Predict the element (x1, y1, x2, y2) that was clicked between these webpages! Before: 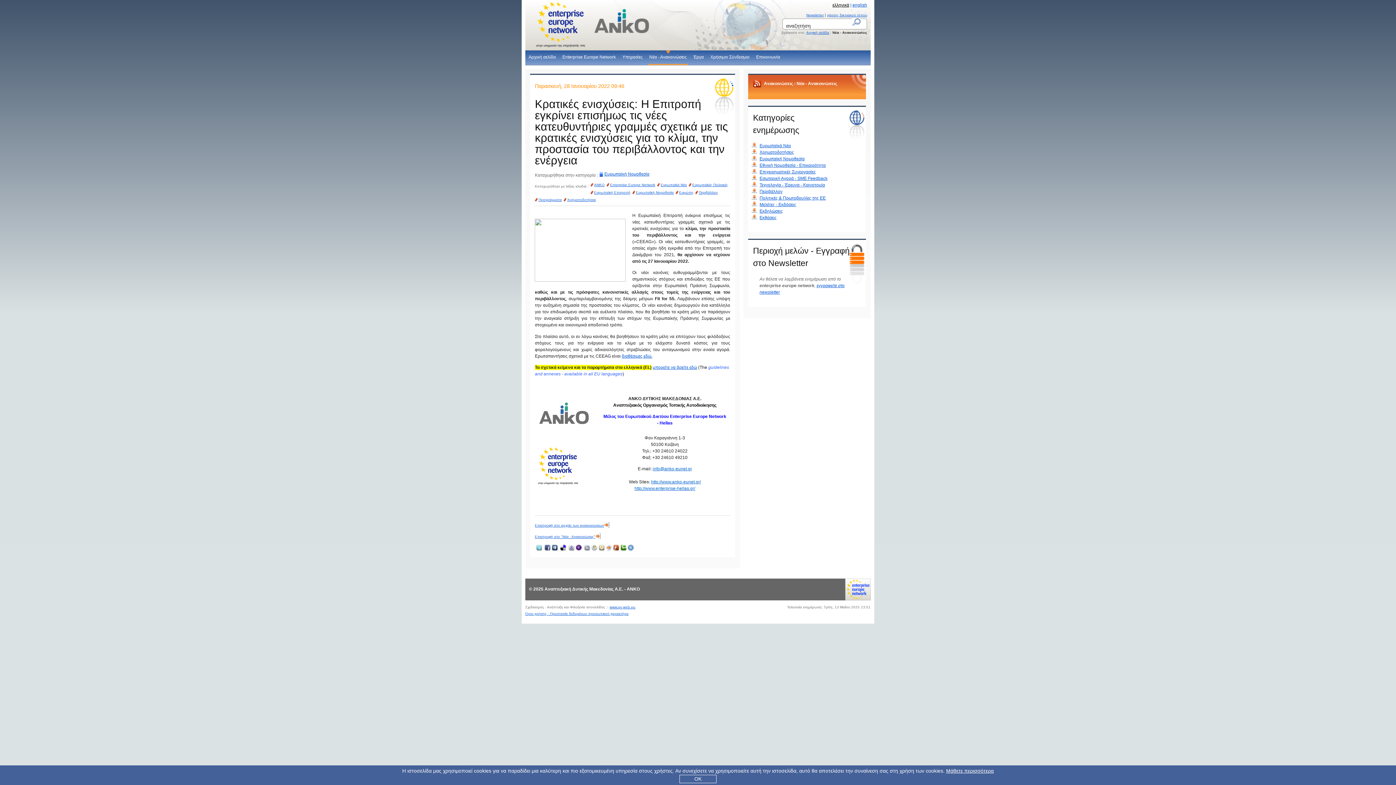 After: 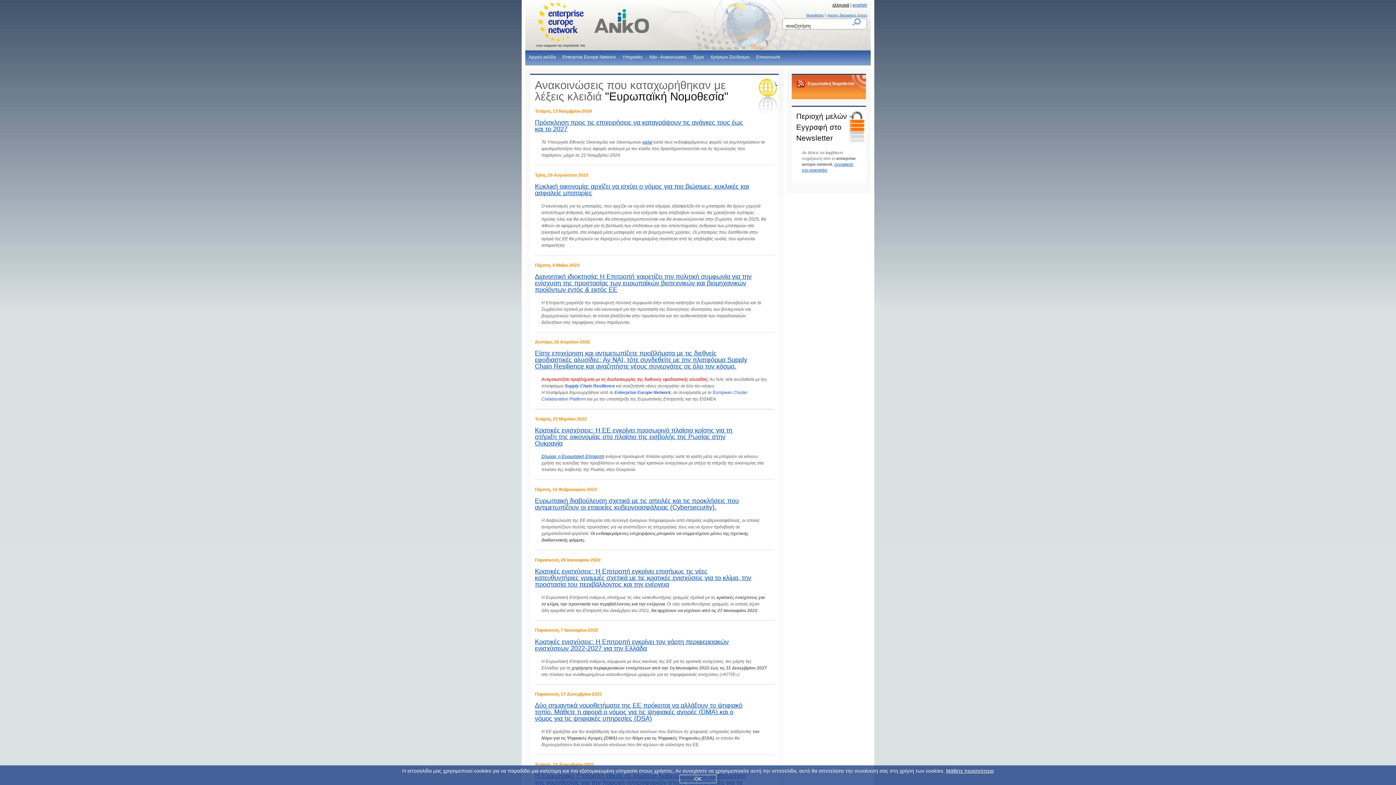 Action: label: Ευρωπαϊκή Νομοθεσία bbox: (636, 190, 673, 194)